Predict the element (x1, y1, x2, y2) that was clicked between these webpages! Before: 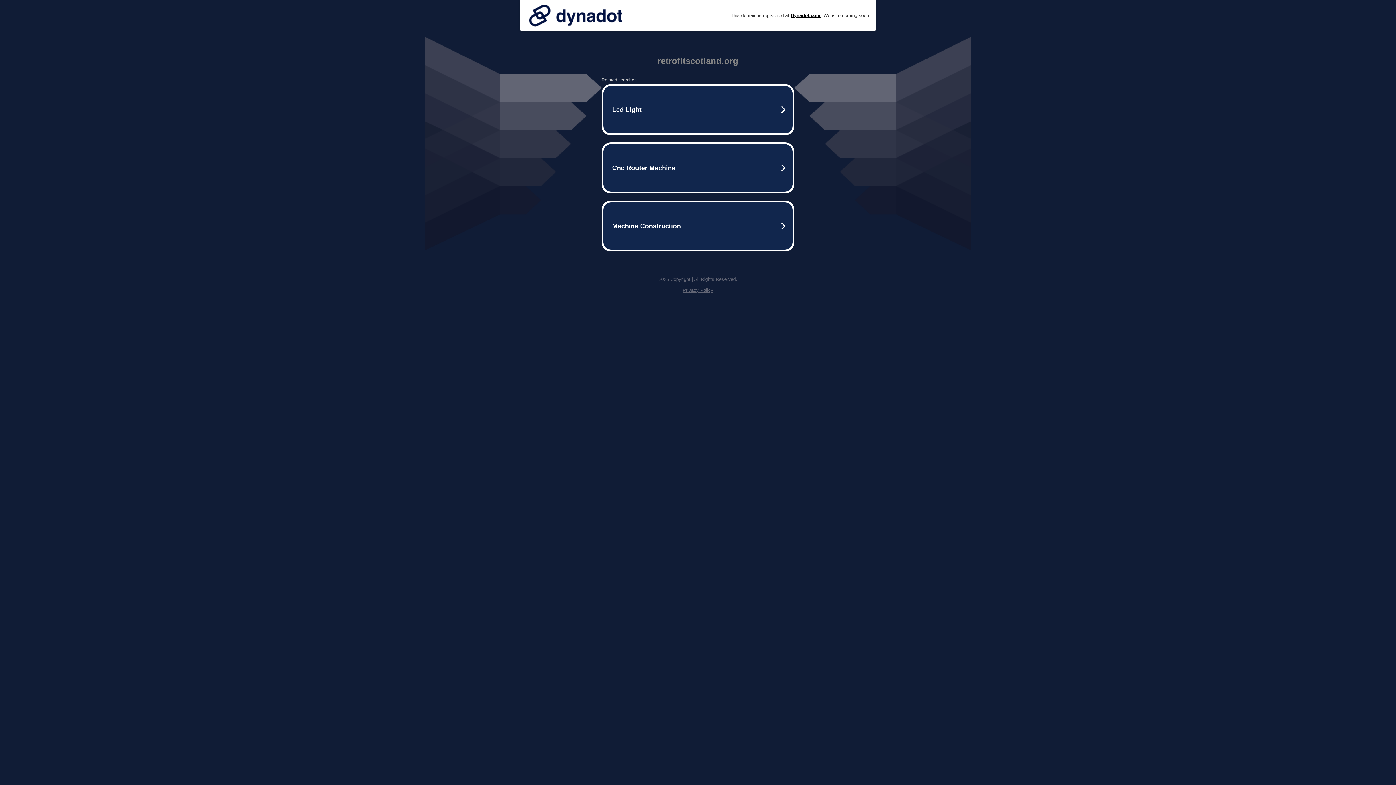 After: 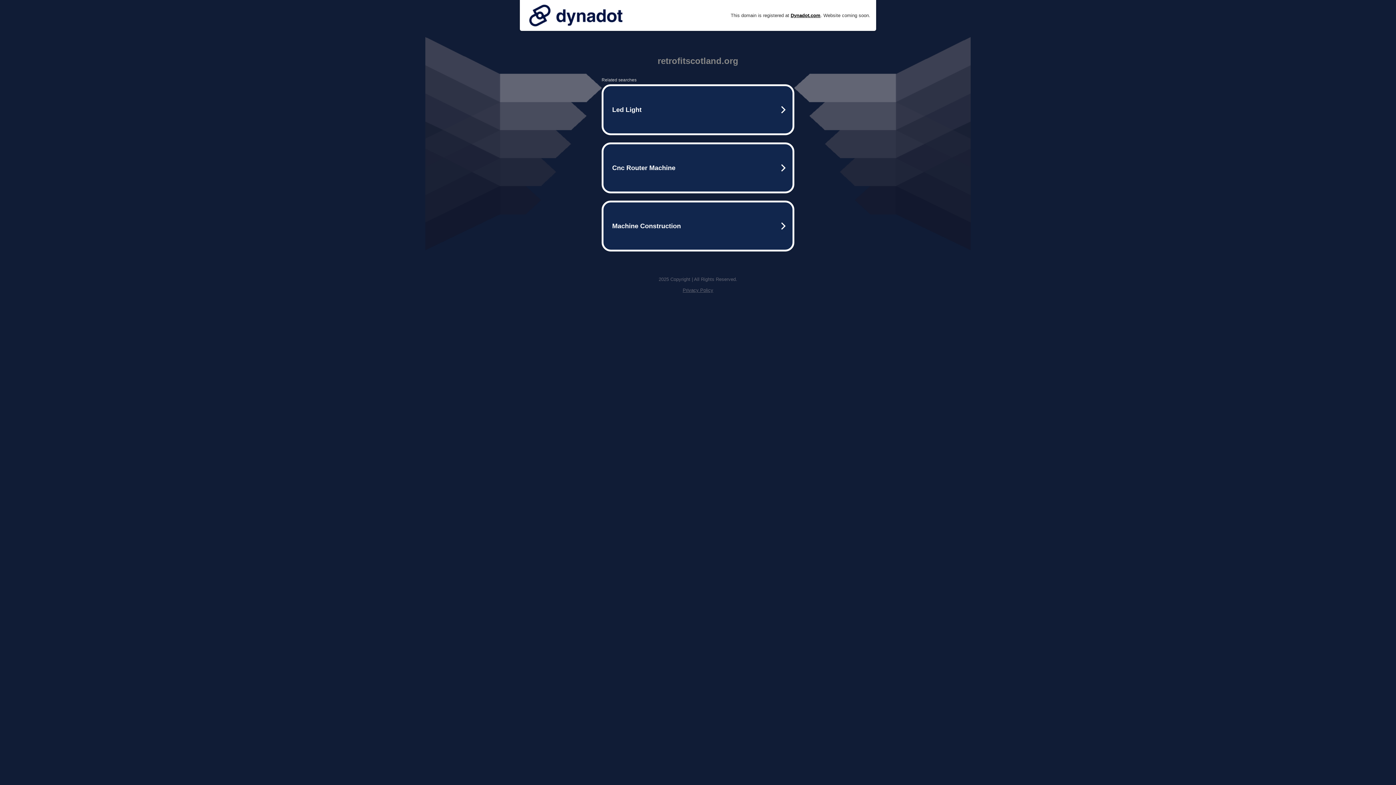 Action: bbox: (525, 0, 626, 30)